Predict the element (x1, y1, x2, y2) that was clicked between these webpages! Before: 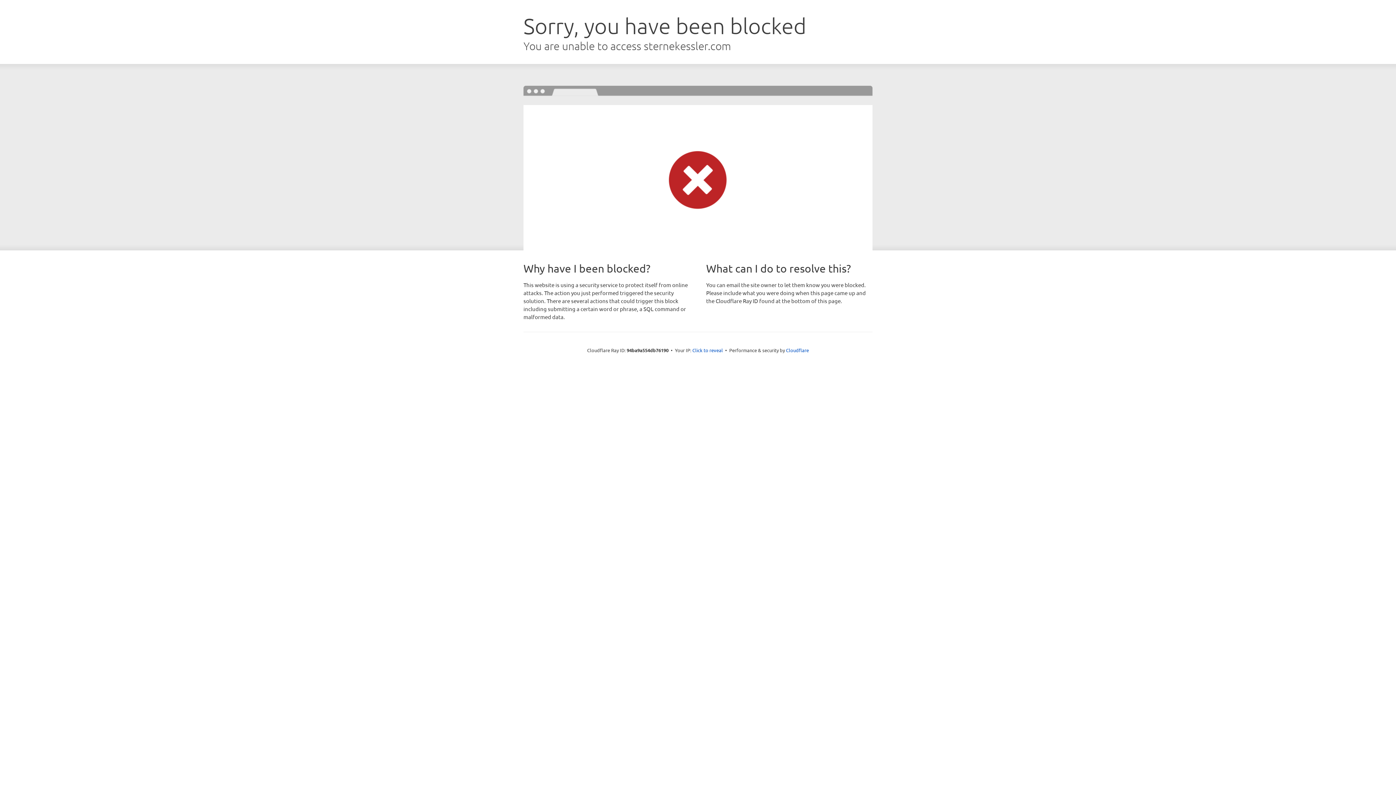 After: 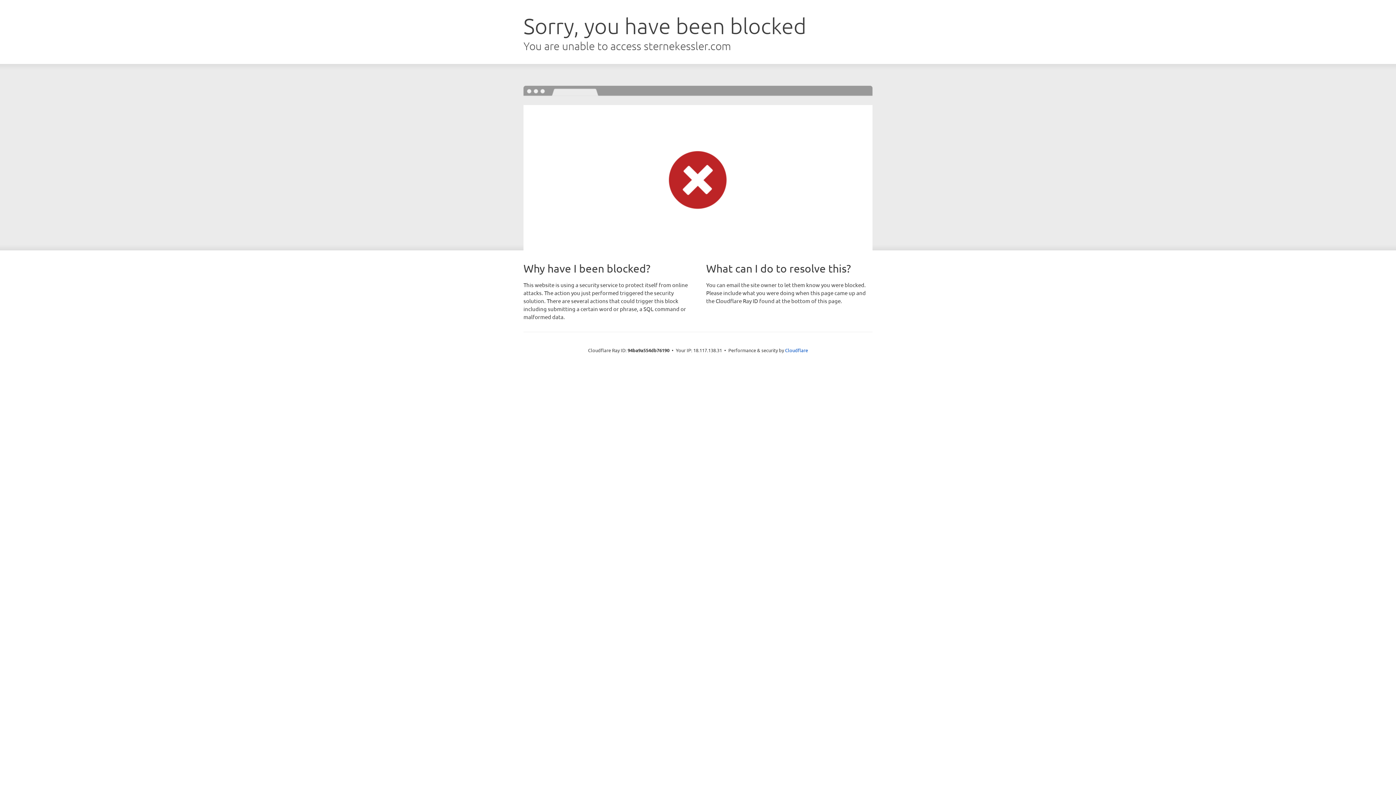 Action: bbox: (692, 346, 723, 353) label: Click to reveal